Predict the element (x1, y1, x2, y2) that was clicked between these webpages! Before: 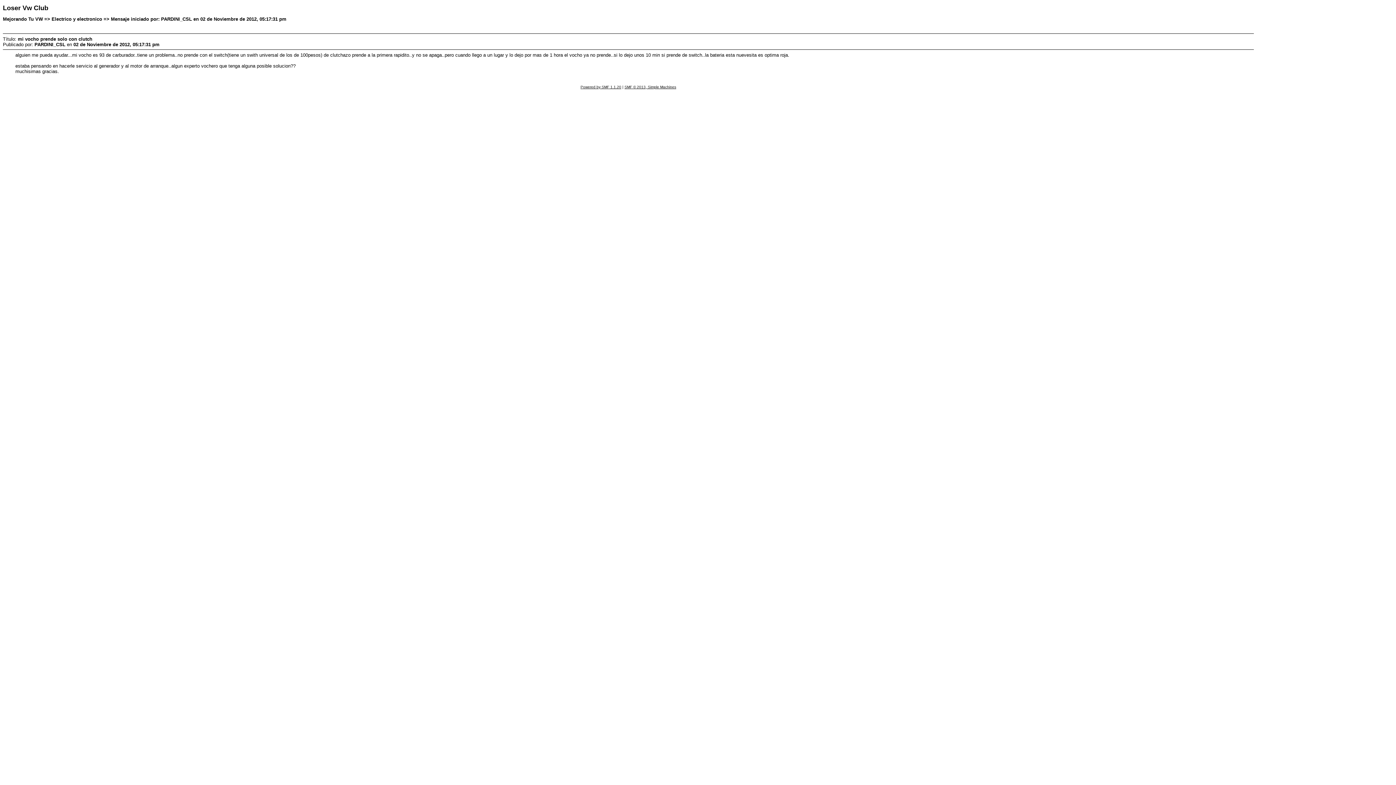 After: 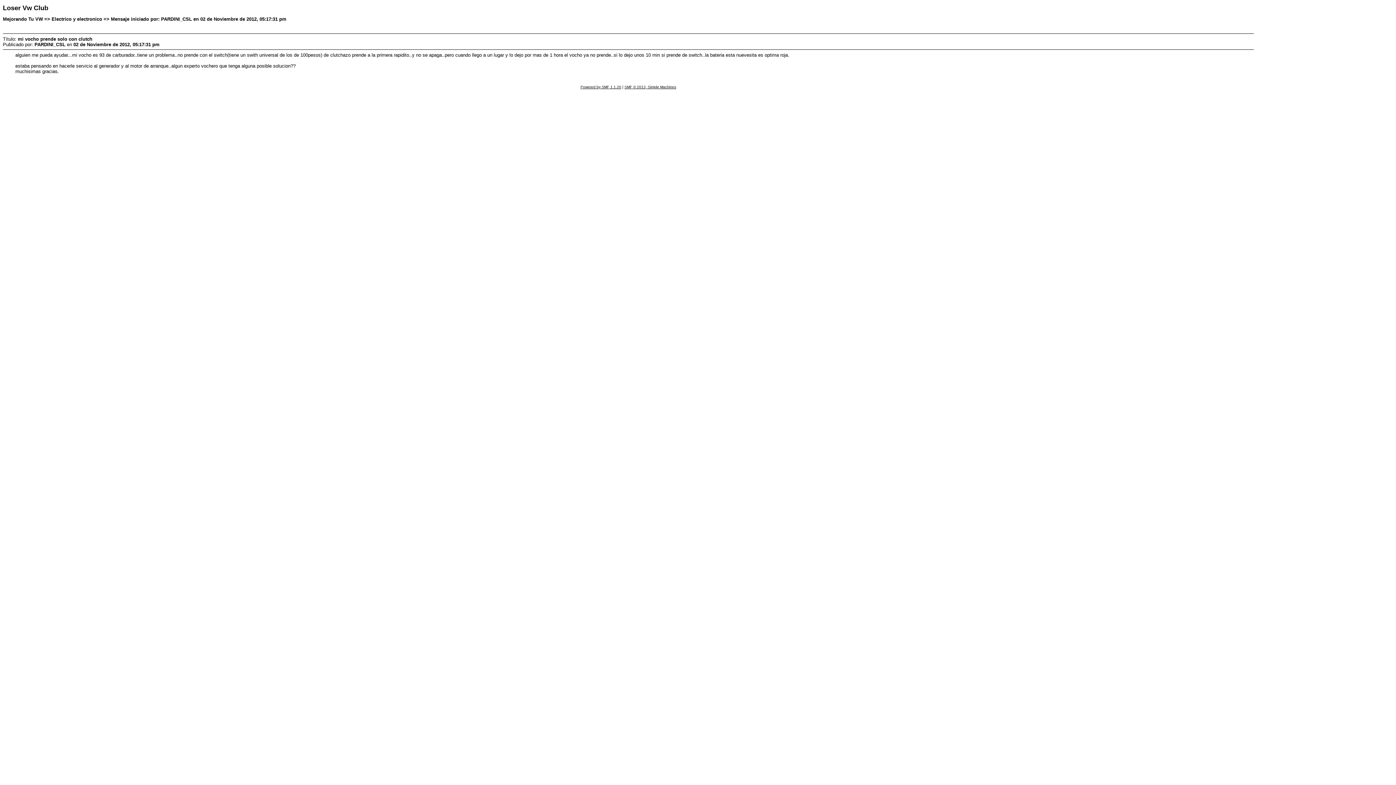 Action: bbox: (580, 85, 621, 89) label: Powered by SMF 1.1.20